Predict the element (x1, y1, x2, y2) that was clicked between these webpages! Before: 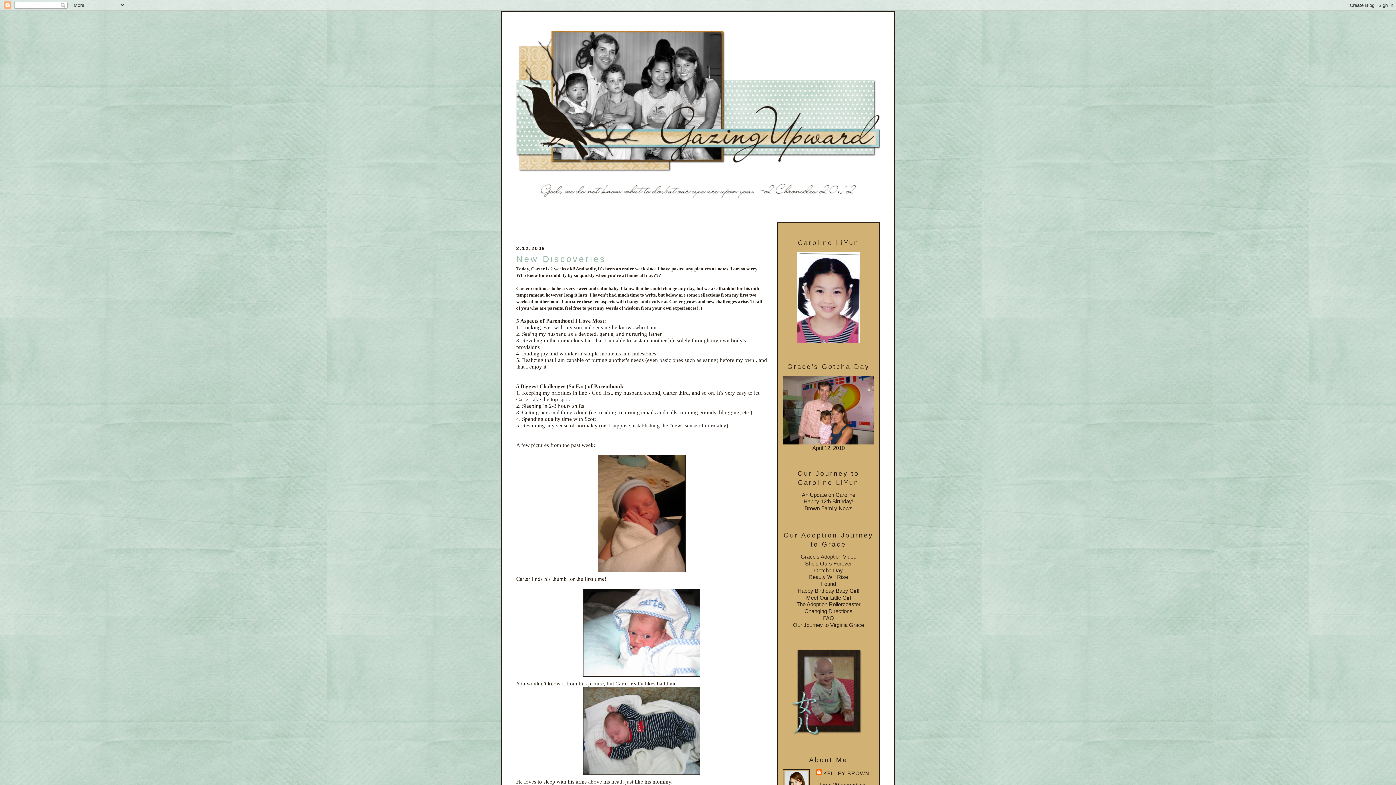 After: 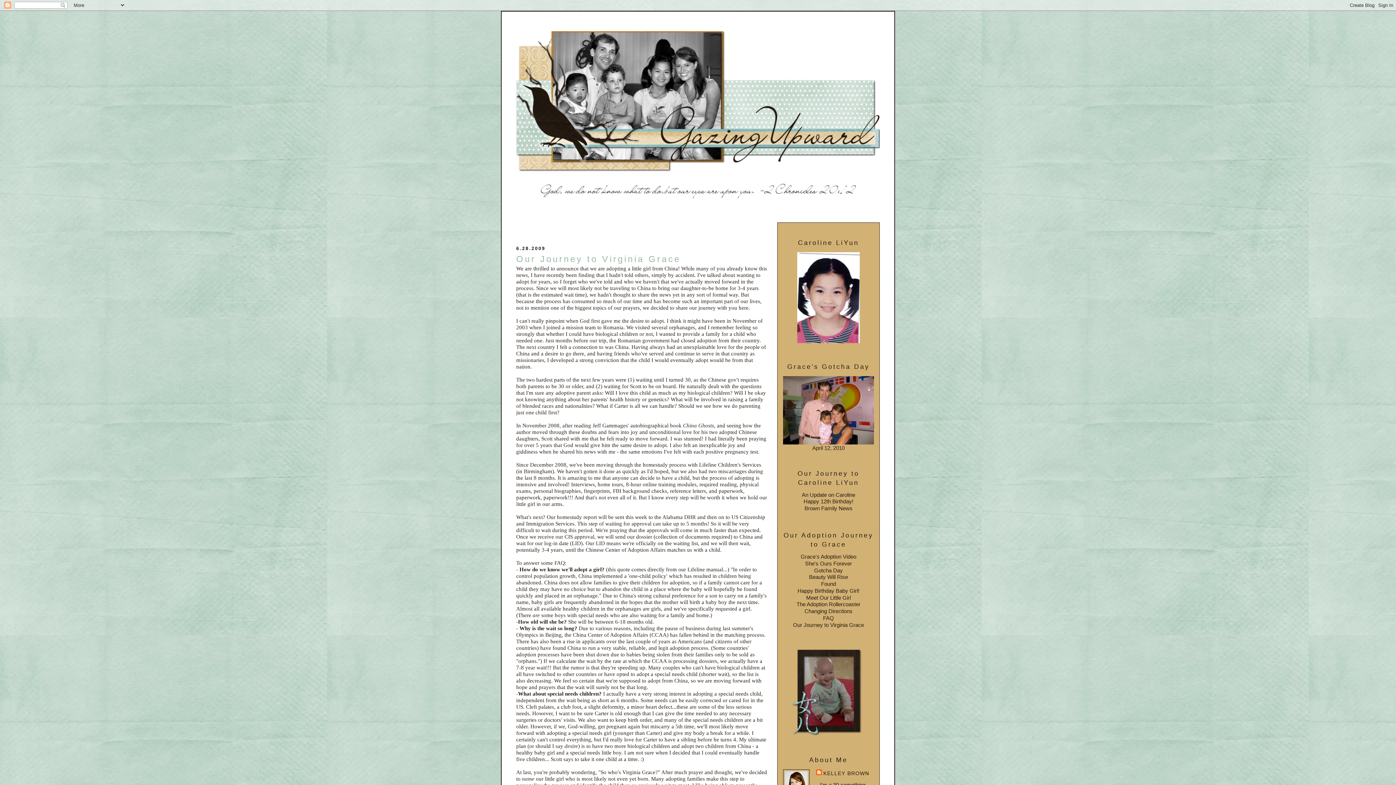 Action: bbox: (793, 622, 864, 628) label: Our Journey to Virginia Grace